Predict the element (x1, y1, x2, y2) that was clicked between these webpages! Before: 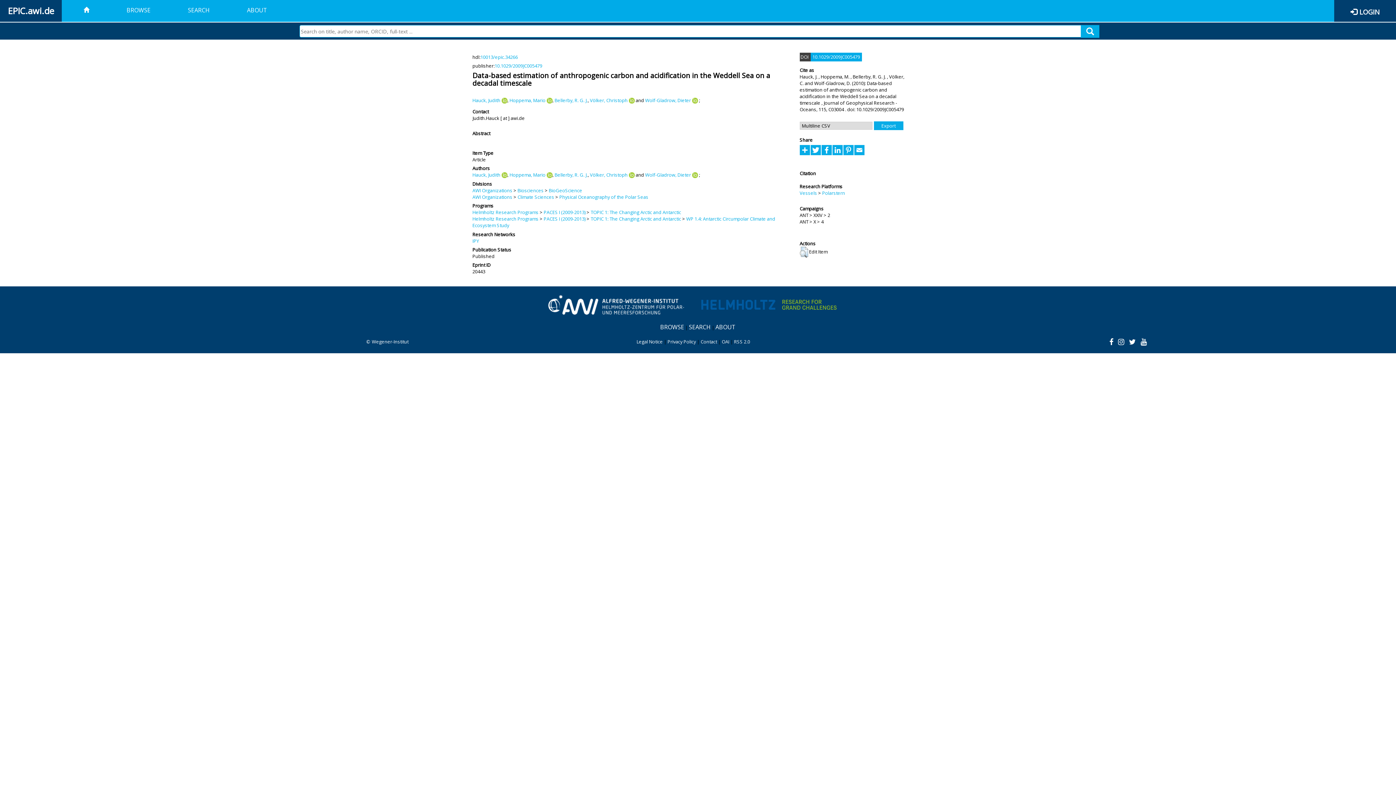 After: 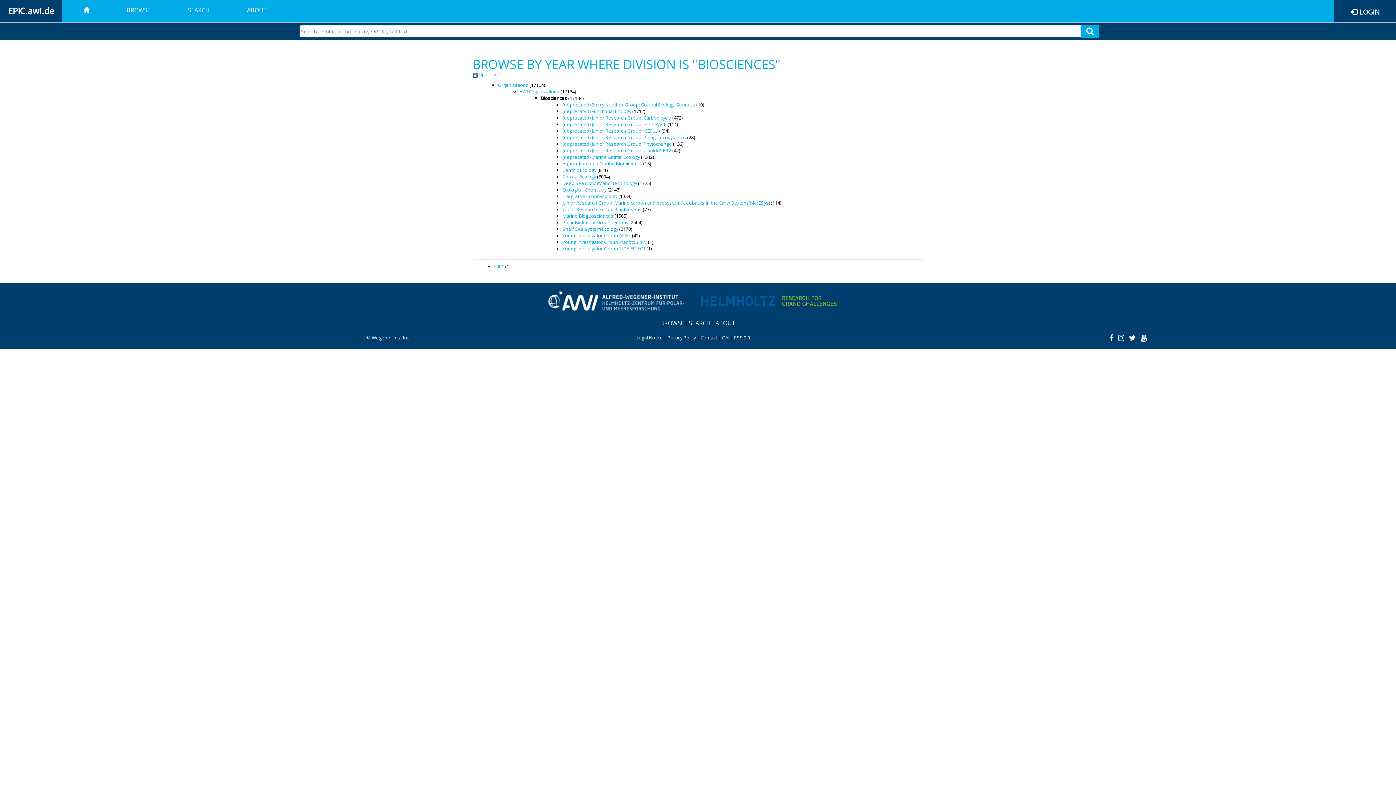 Action: bbox: (517, 187, 543, 193) label: Biosciences